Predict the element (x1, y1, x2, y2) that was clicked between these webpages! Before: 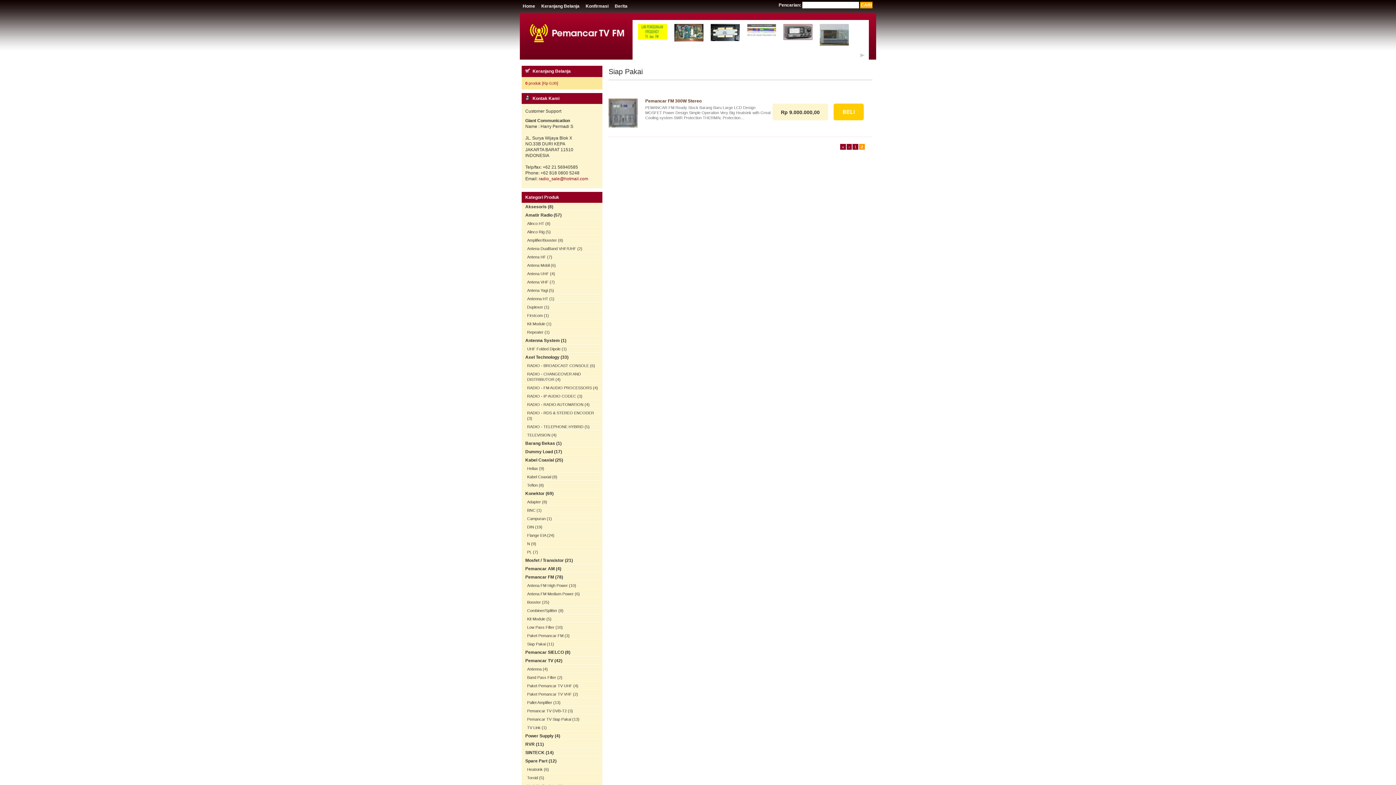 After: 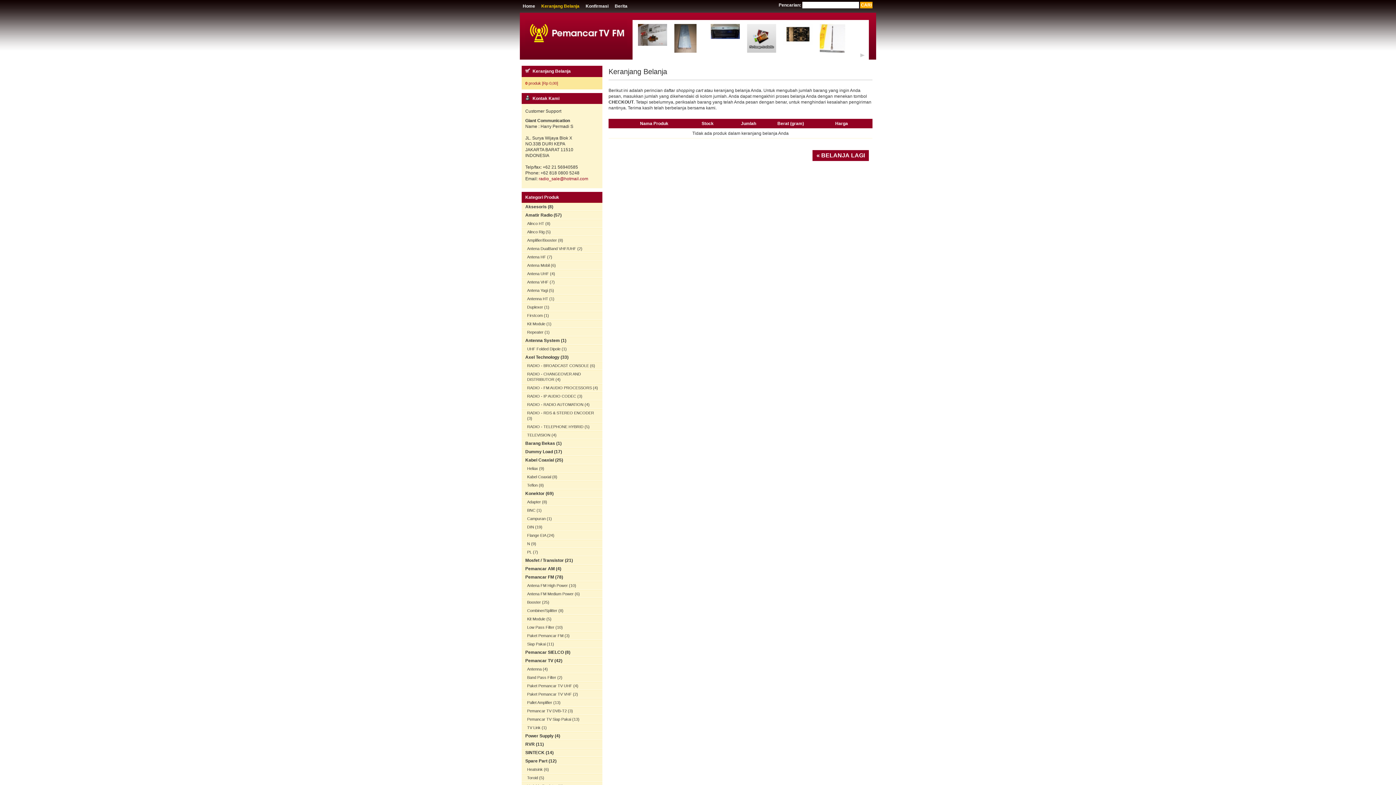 Action: bbox: (539, 1, 581, 11) label: Keranjang Belanja